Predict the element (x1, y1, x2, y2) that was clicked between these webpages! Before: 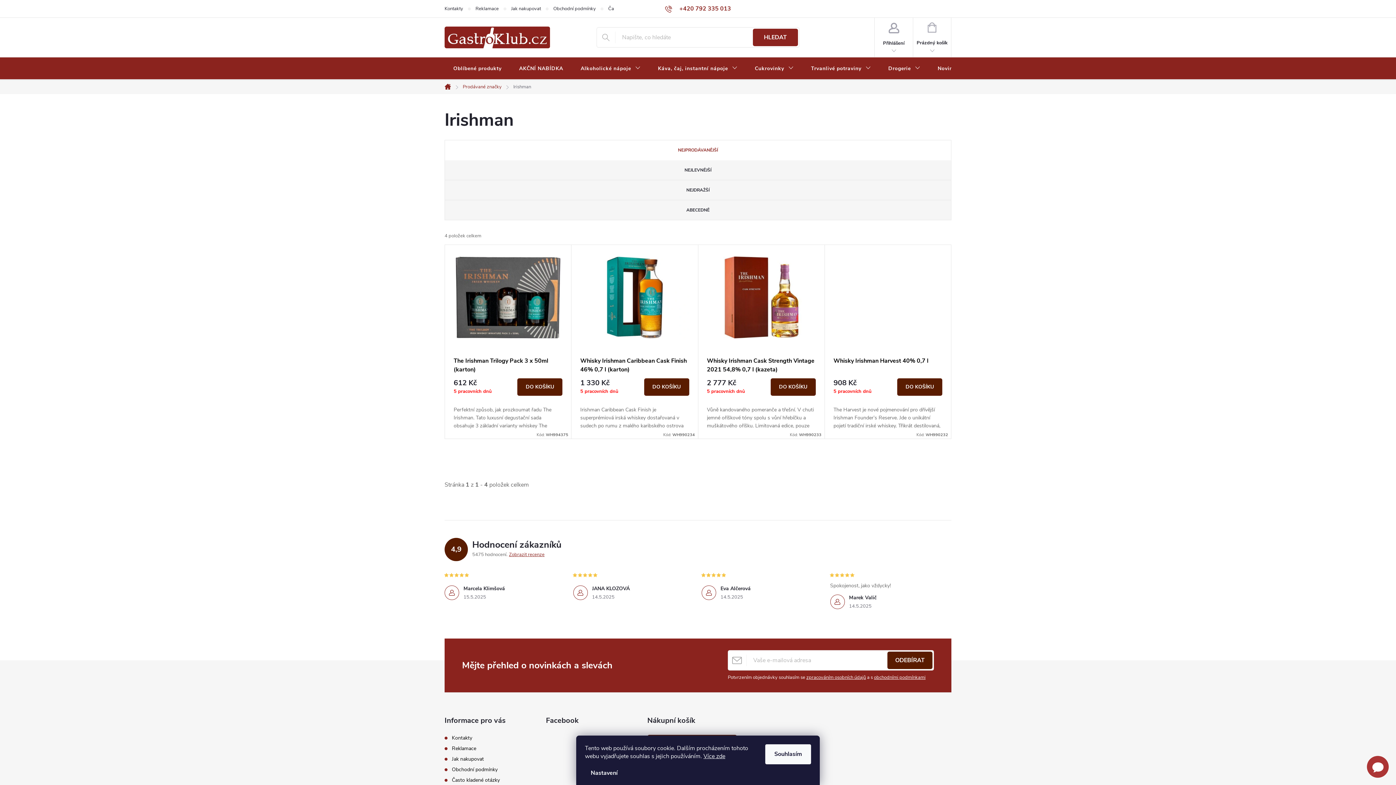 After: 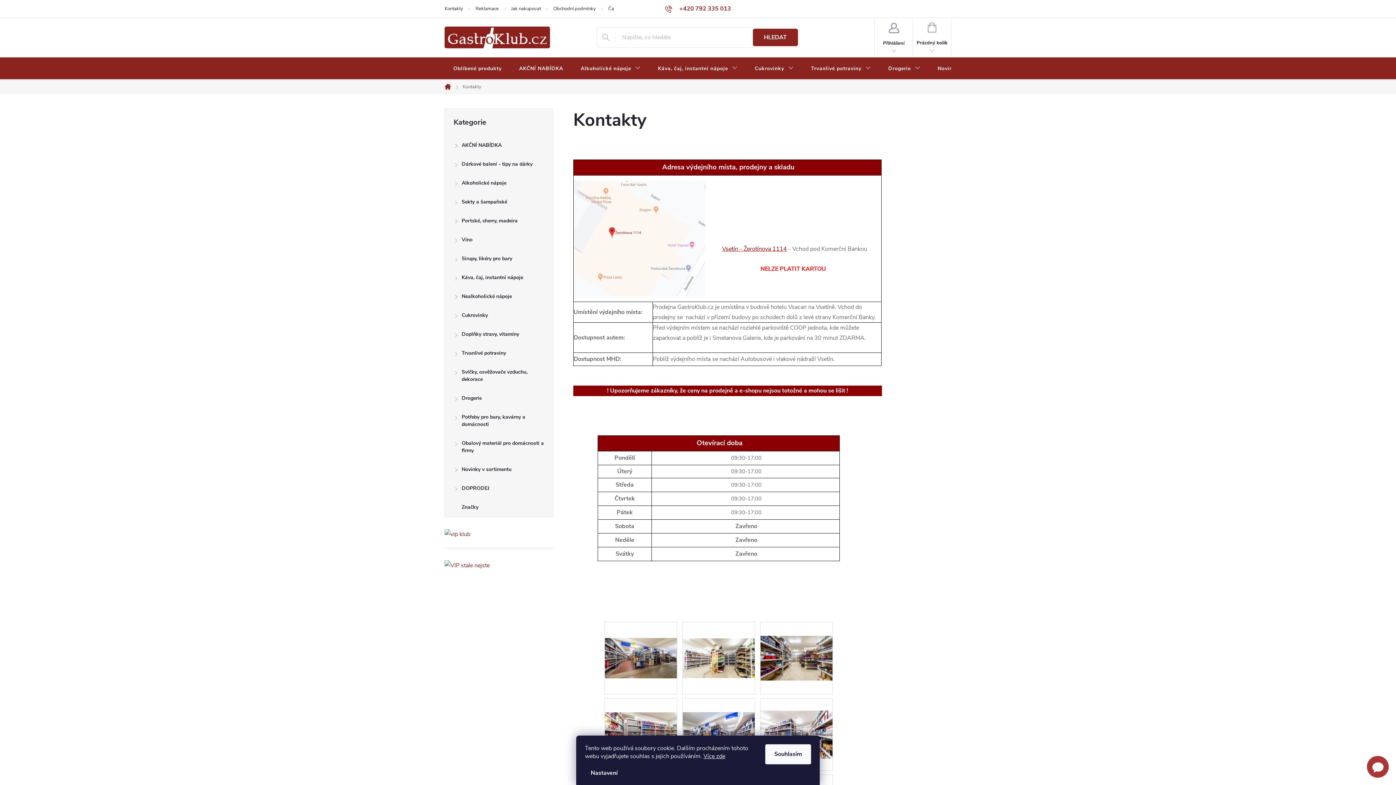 Action: bbox: (444, 0, 475, 17) label: Kontakty